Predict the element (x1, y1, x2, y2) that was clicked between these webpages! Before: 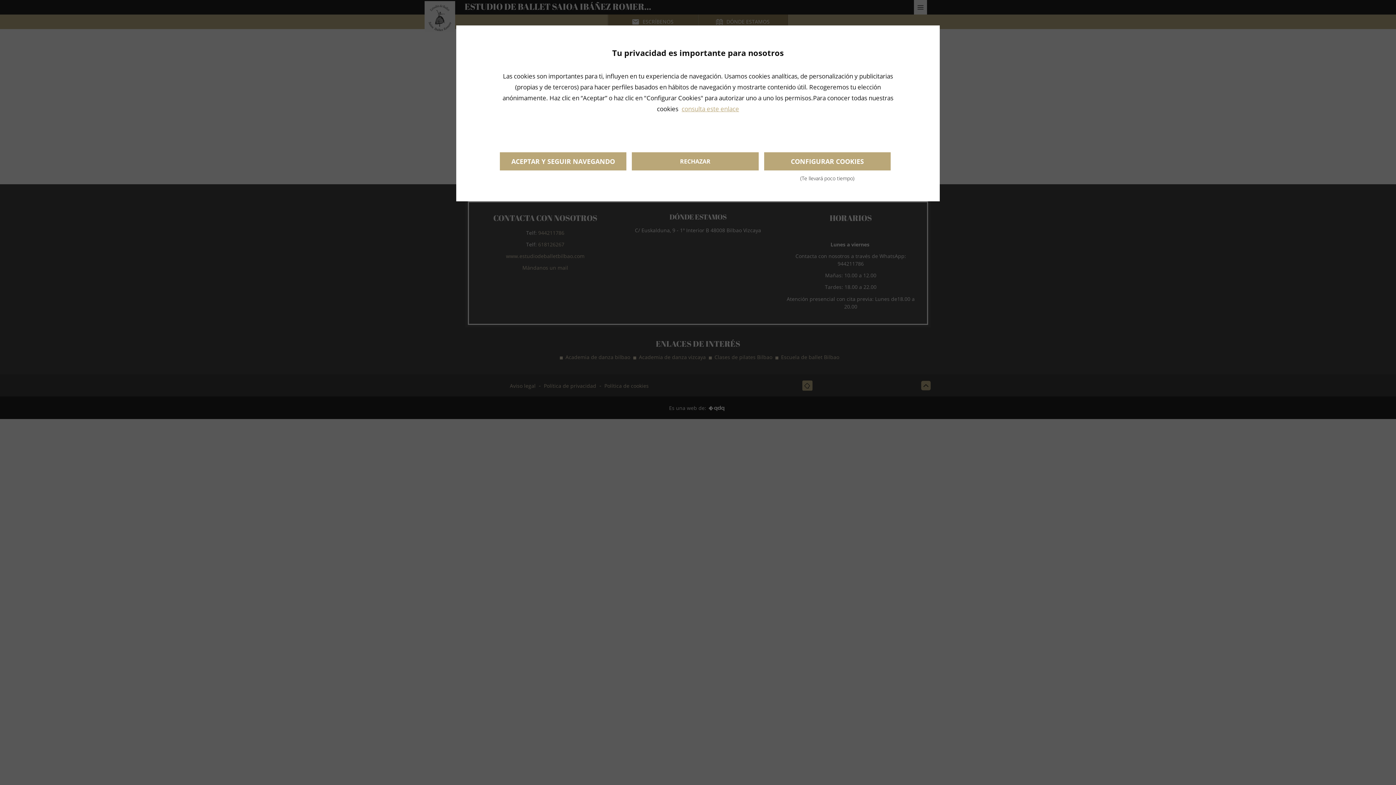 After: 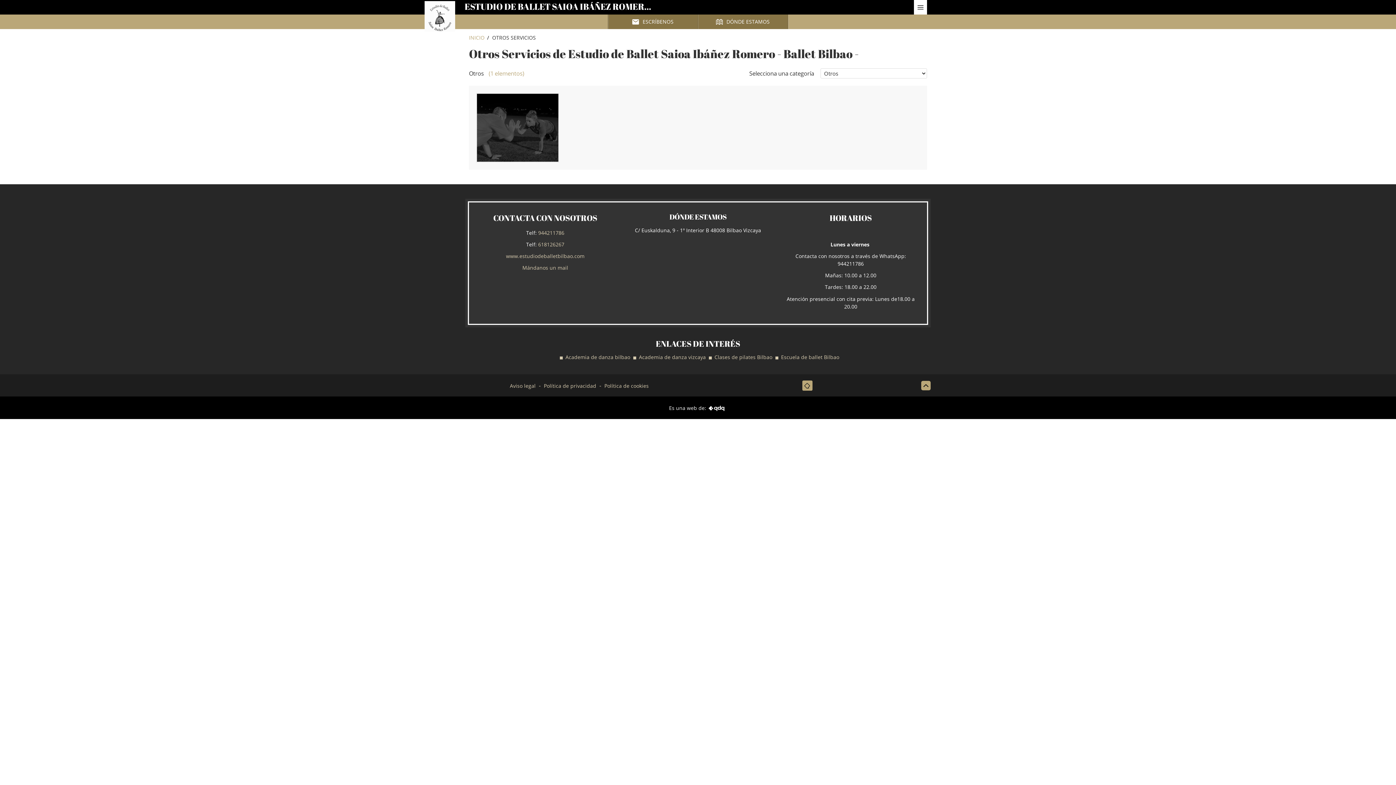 Action: bbox: (632, 152, 758, 170) label: RECHAZAR